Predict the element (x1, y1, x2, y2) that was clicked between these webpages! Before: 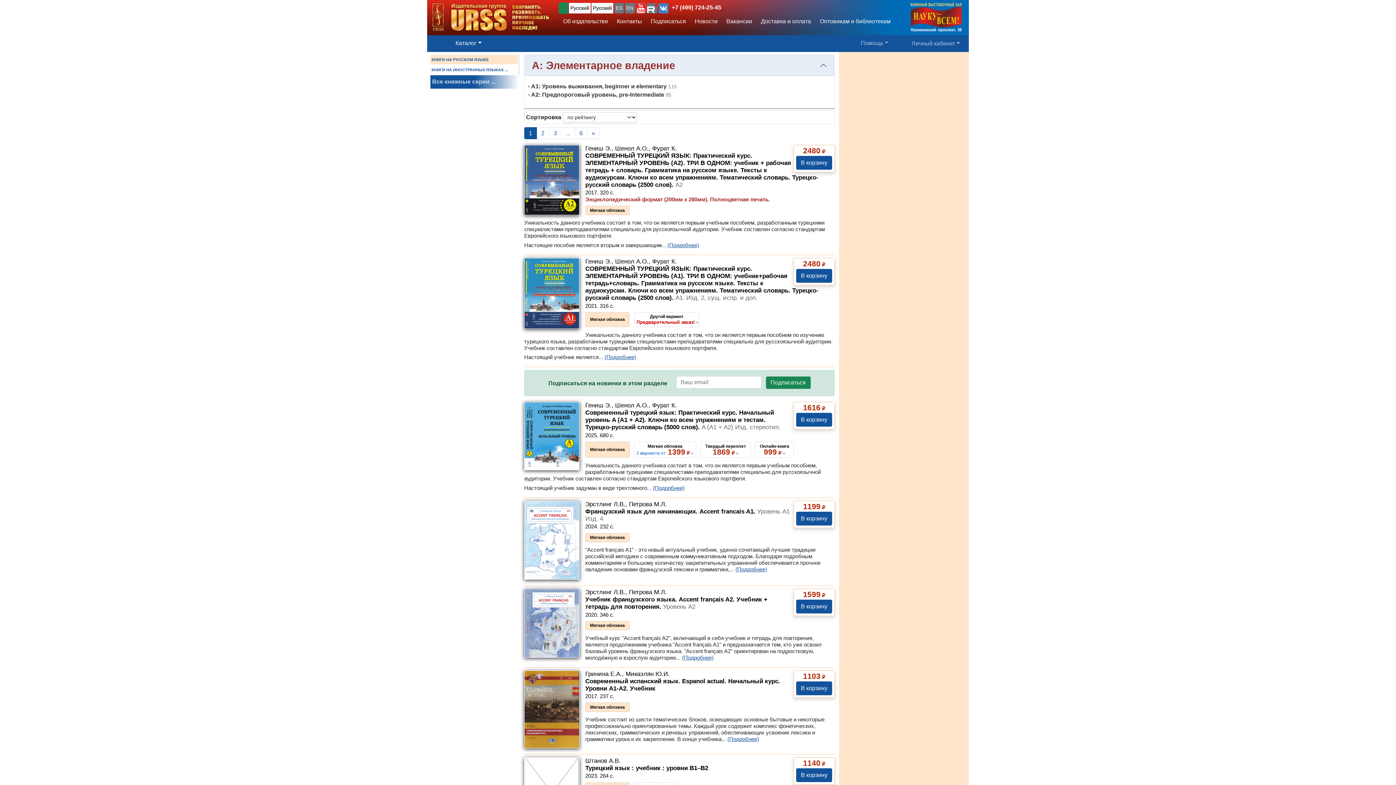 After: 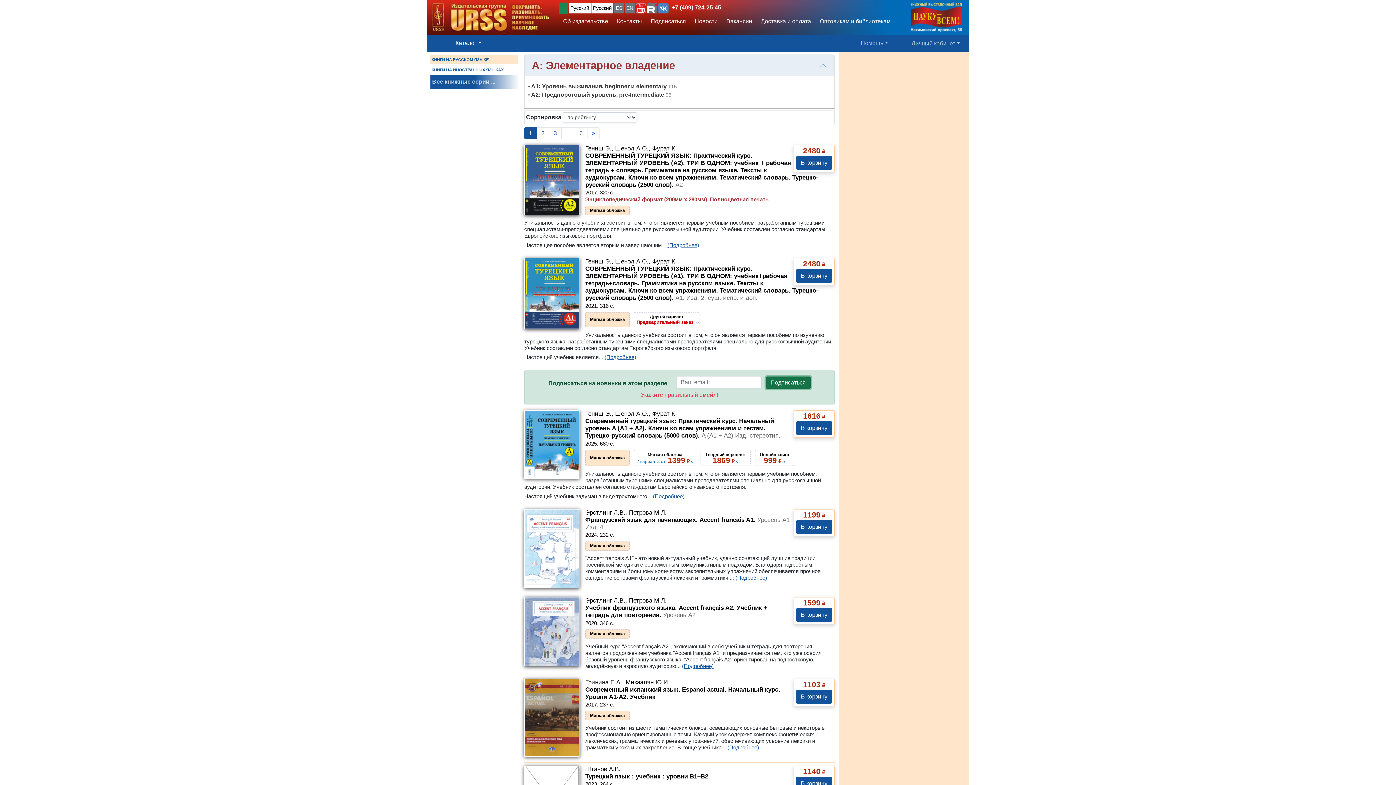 Action: label: Подписаться bbox: (766, 376, 810, 389)